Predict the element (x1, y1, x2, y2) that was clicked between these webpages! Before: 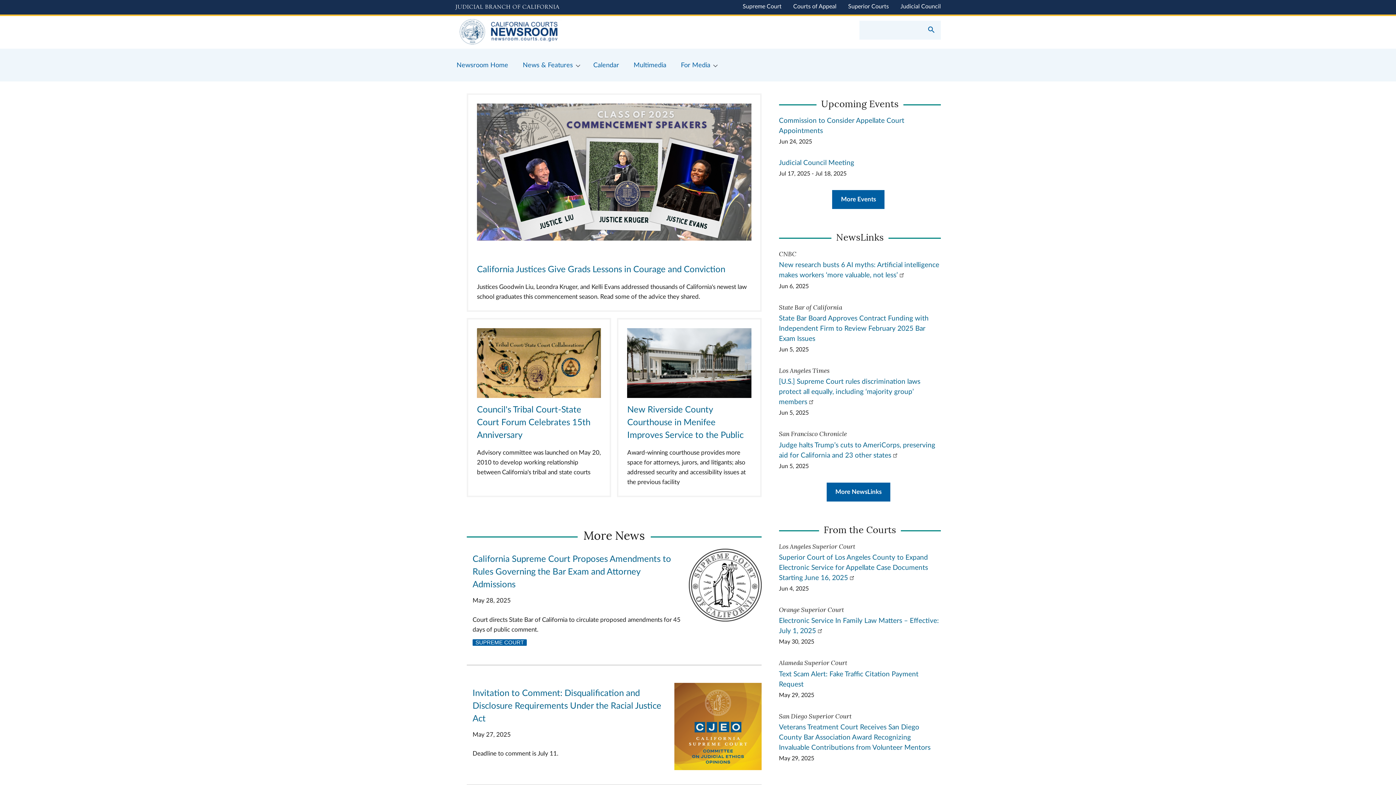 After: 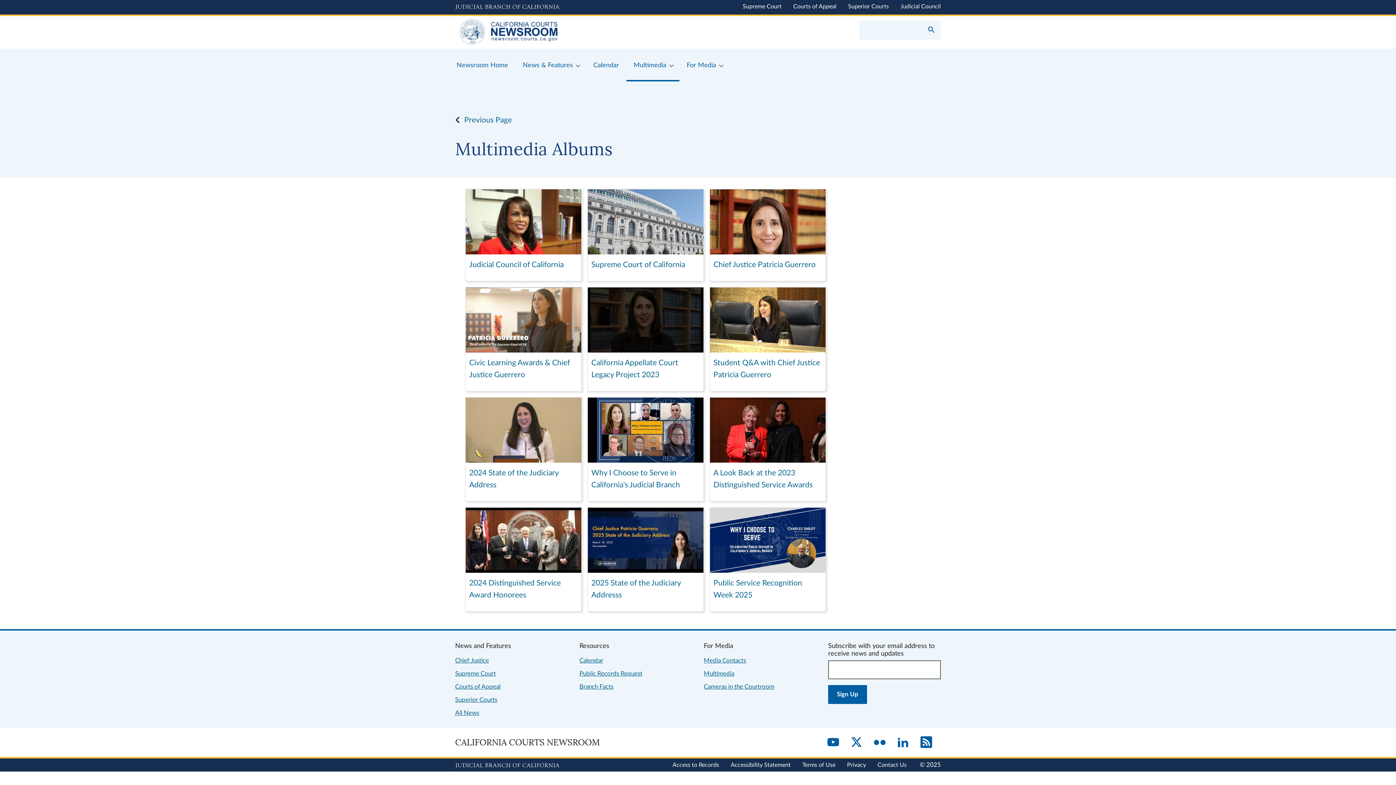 Action: label: Multimedia bbox: (626, 48, 673, 81)